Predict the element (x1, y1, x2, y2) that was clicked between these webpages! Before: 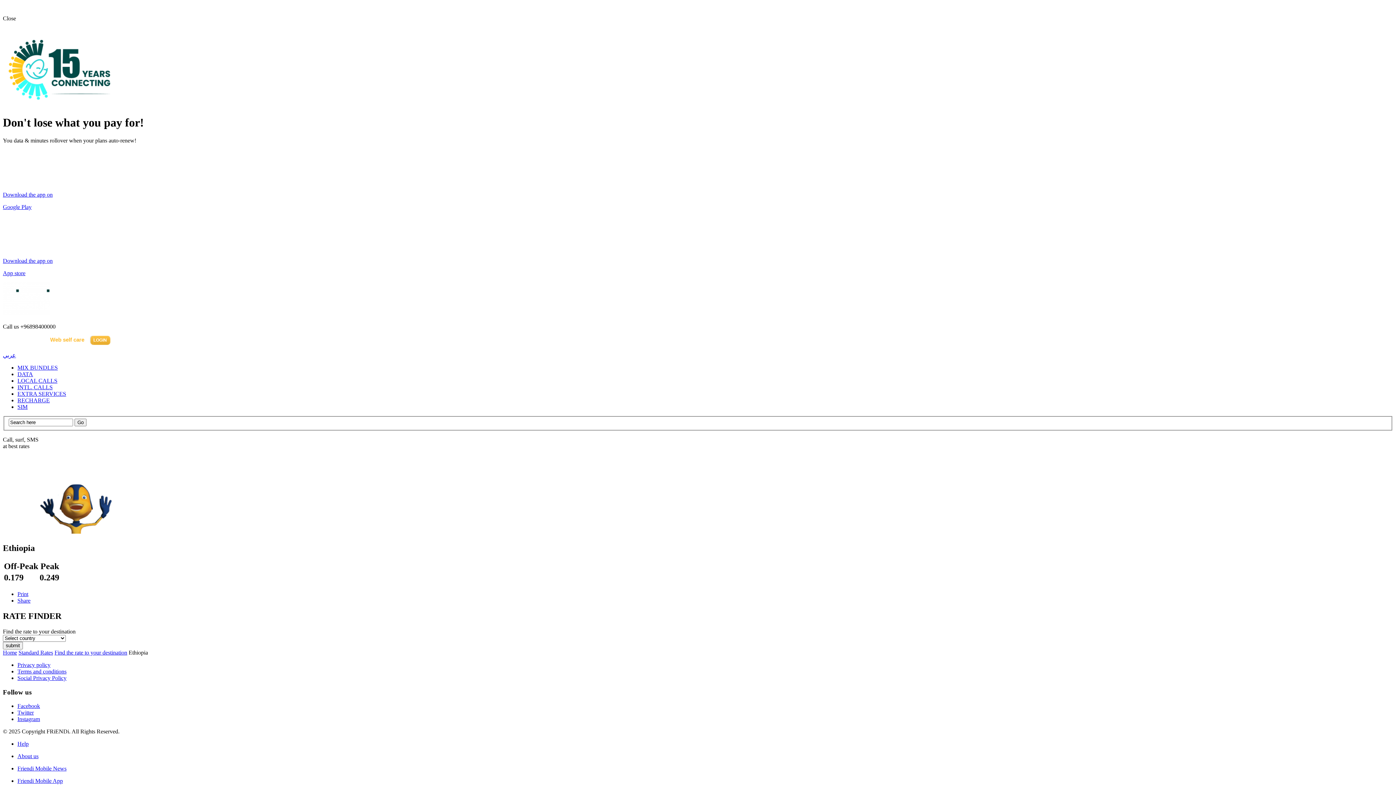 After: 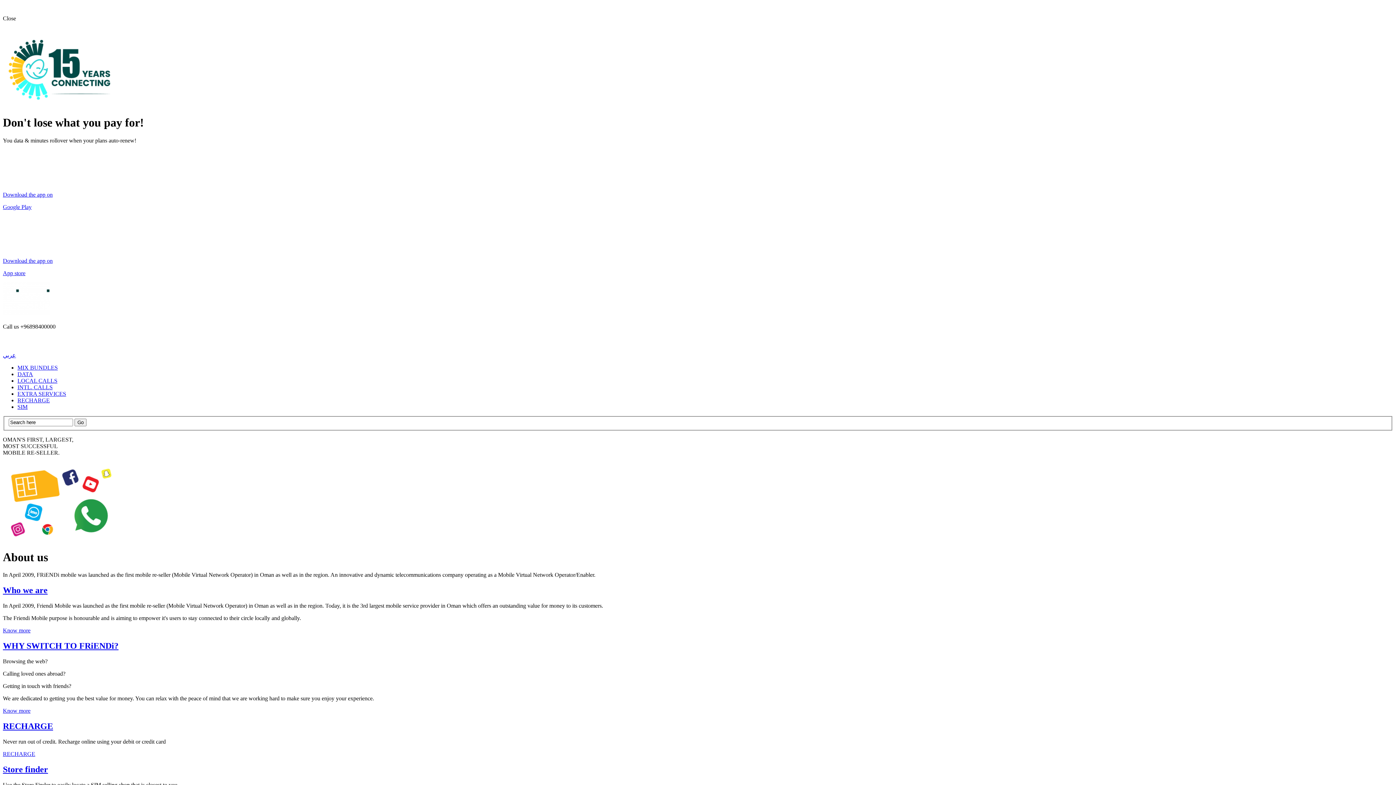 Action: label: About us bbox: (17, 753, 38, 759)